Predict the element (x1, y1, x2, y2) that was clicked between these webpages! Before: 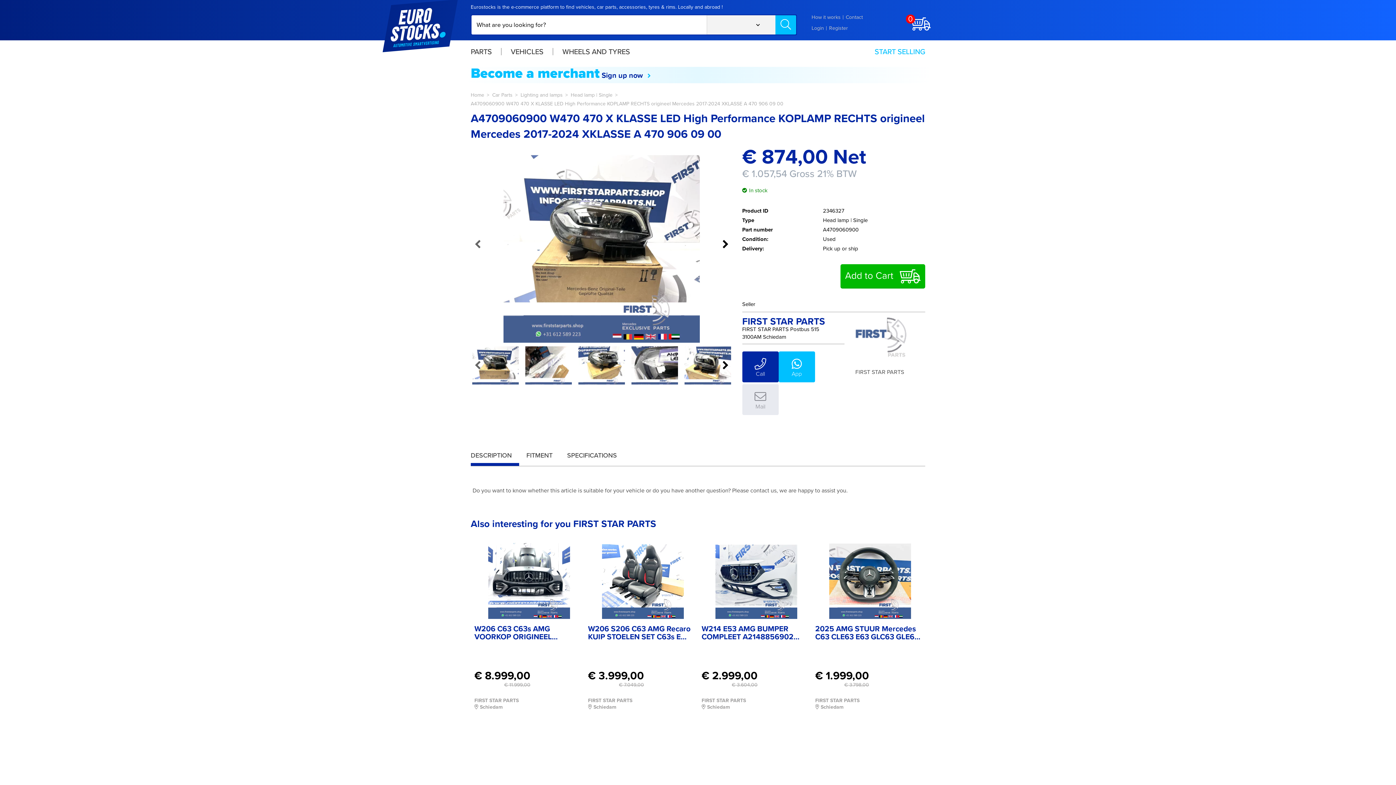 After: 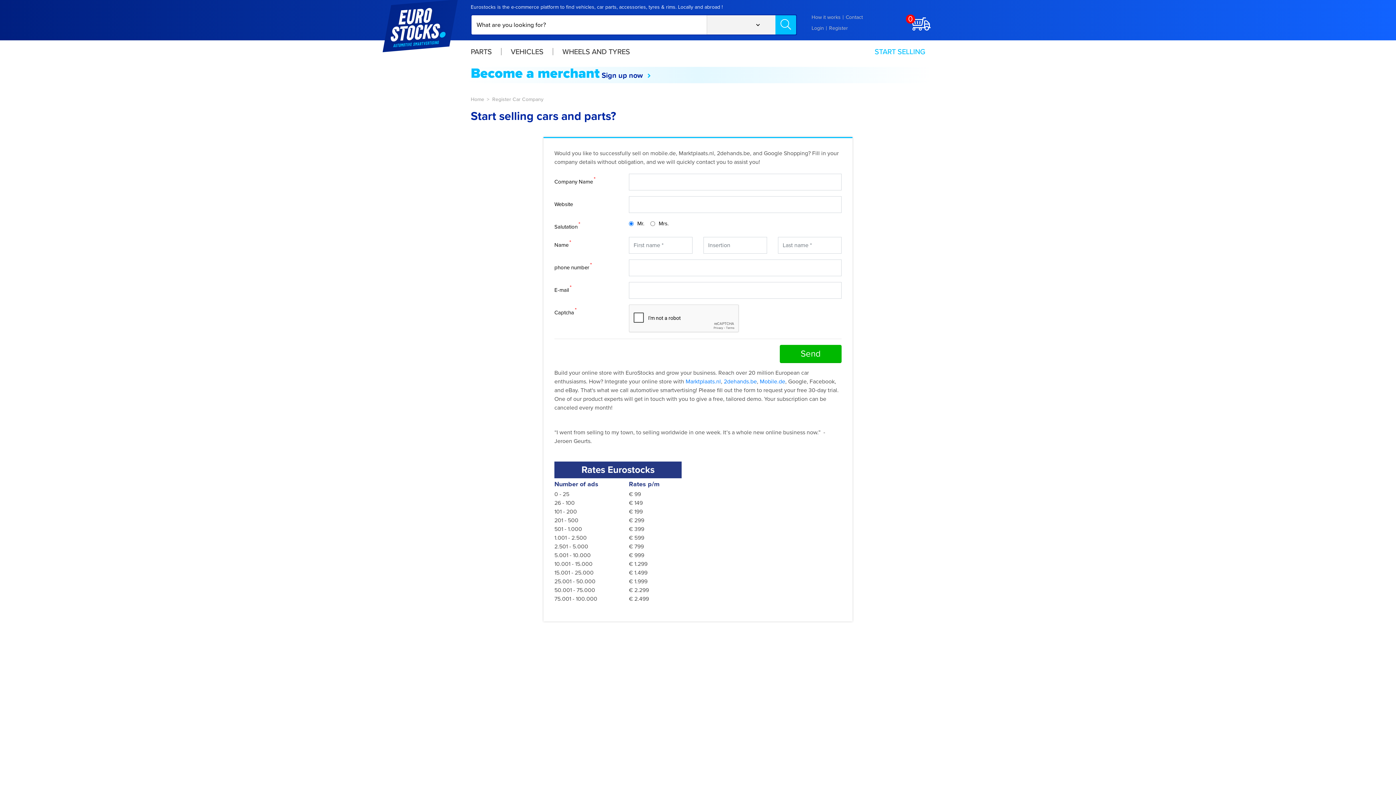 Action: label: Contact bbox: (846, 14, 863, 20)